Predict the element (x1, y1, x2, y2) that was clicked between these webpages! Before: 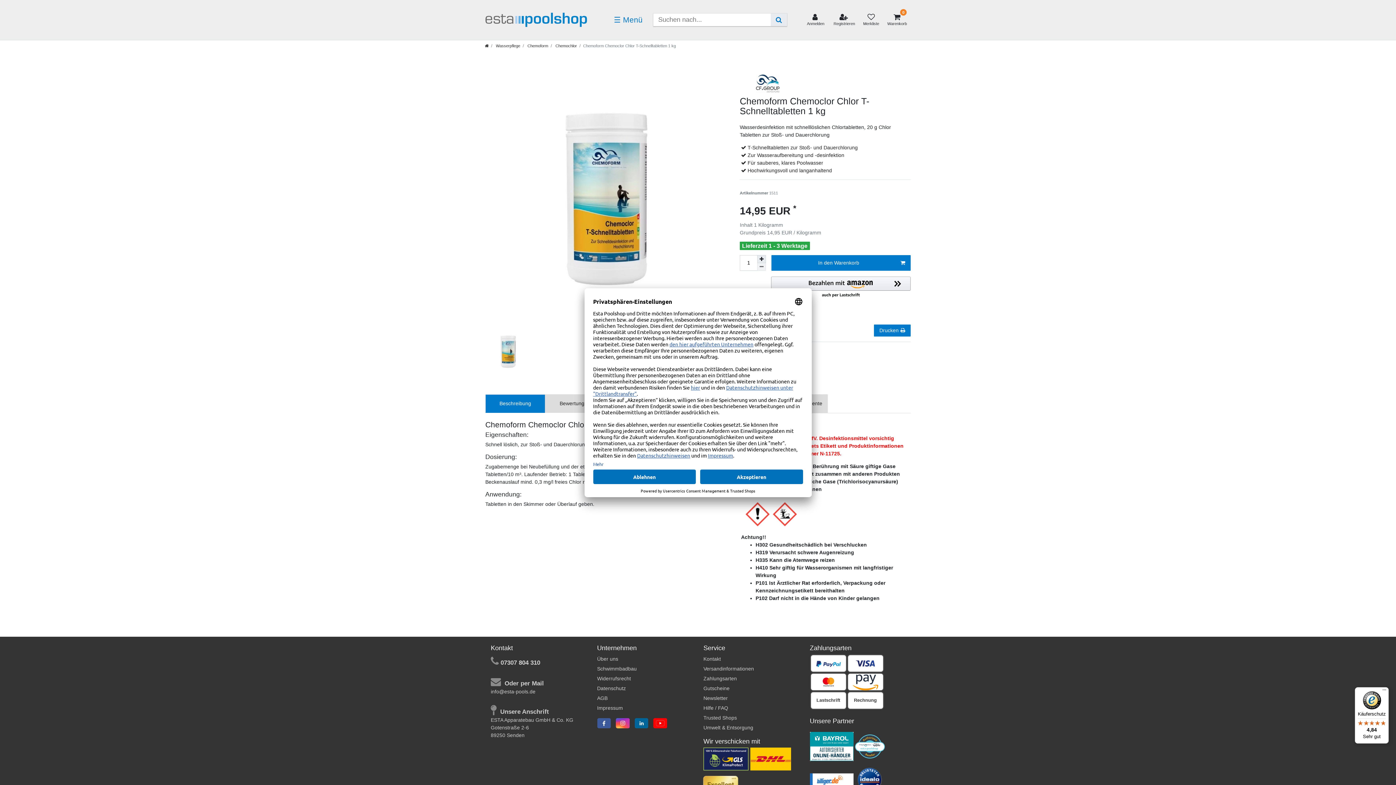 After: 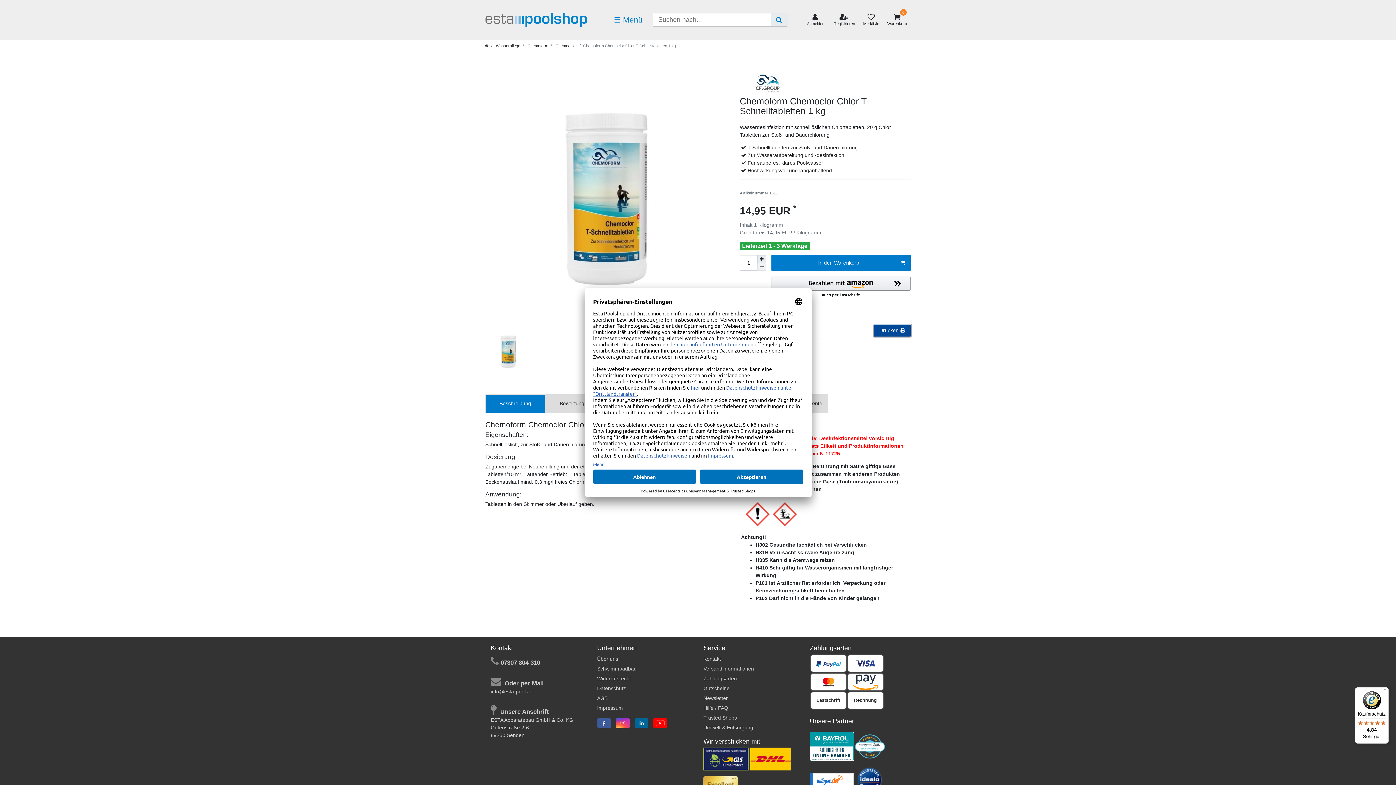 Action: label: Drucken bbox: (874, 324, 910, 336)